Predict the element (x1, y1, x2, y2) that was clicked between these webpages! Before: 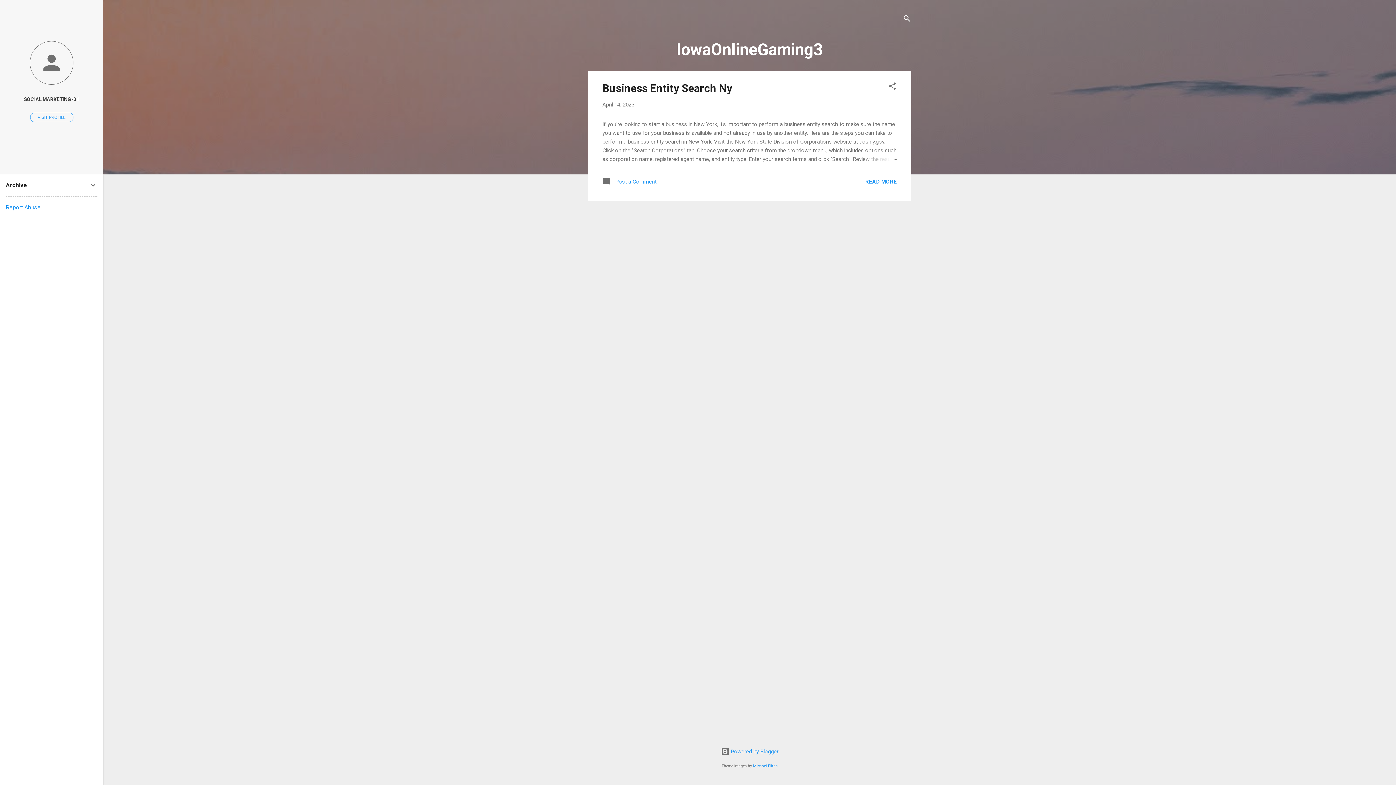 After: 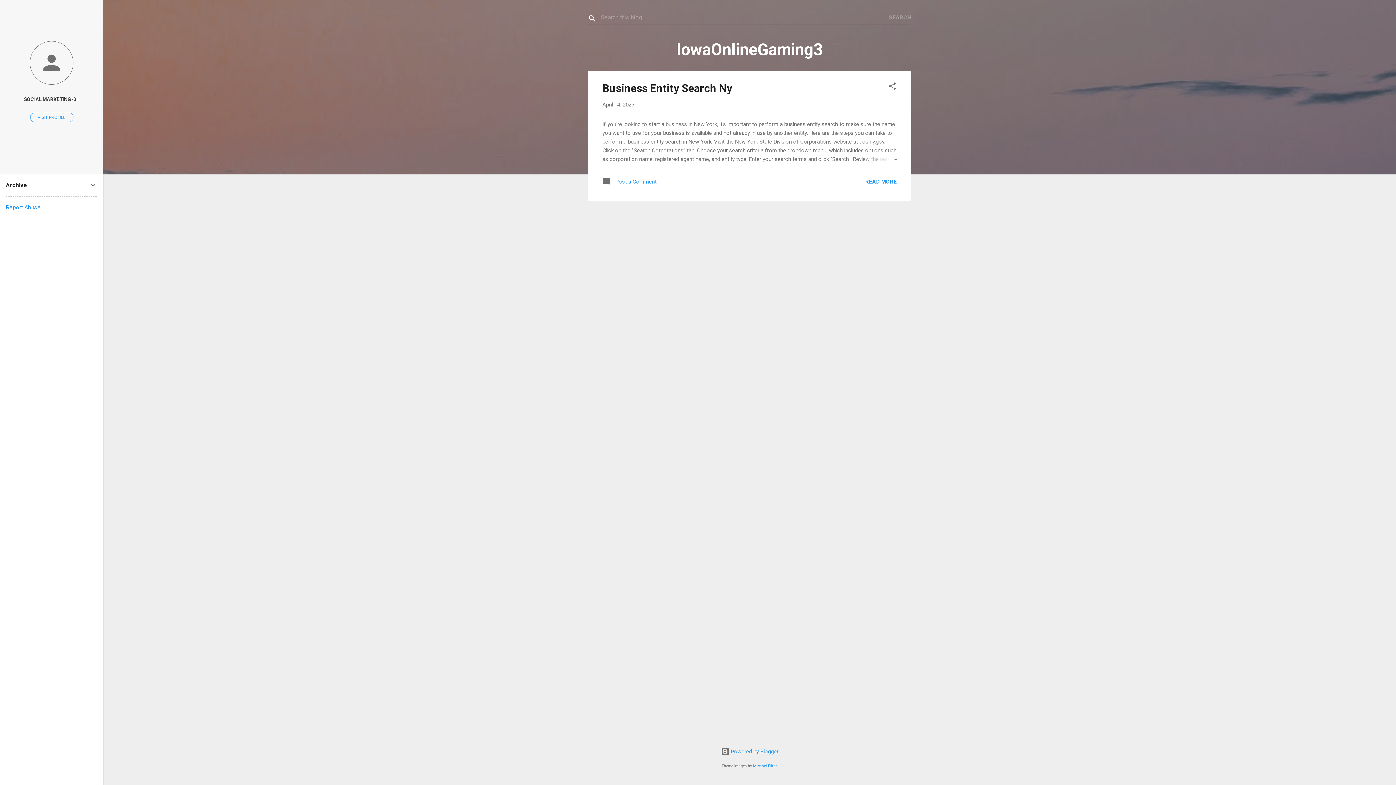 Action: label: Search bbox: (902, 8, 911, 30)